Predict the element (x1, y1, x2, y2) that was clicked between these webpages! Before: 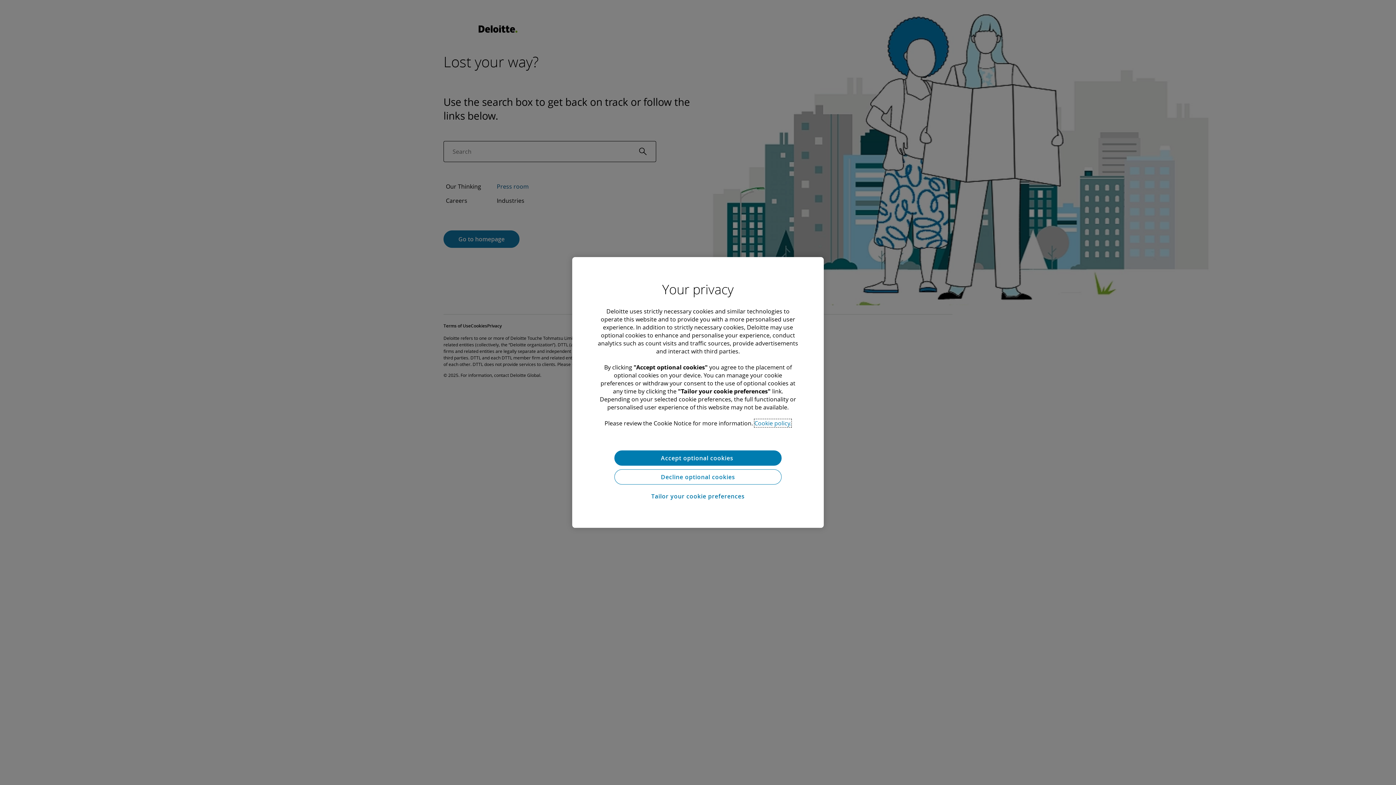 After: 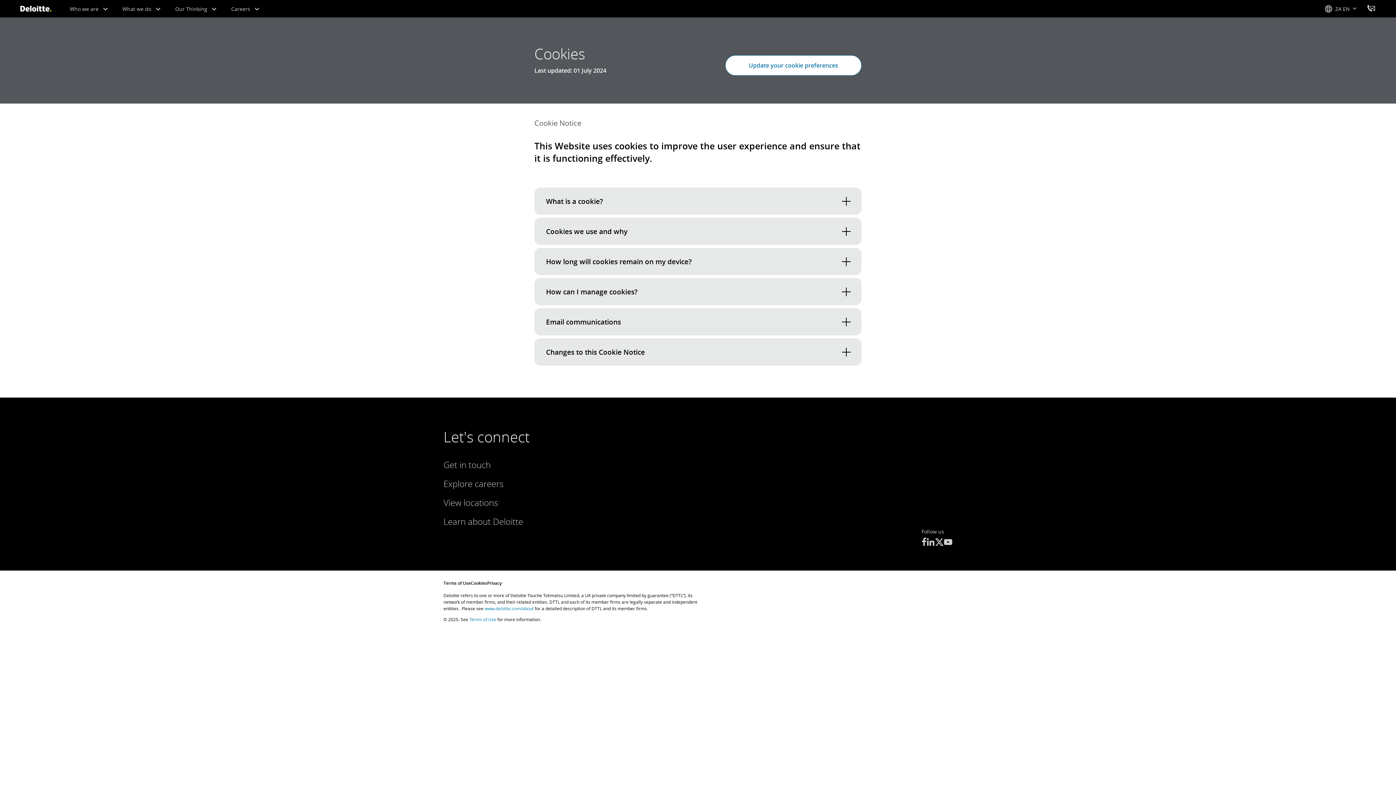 Action: label: More information about your privacy bbox: (754, 419, 791, 427)